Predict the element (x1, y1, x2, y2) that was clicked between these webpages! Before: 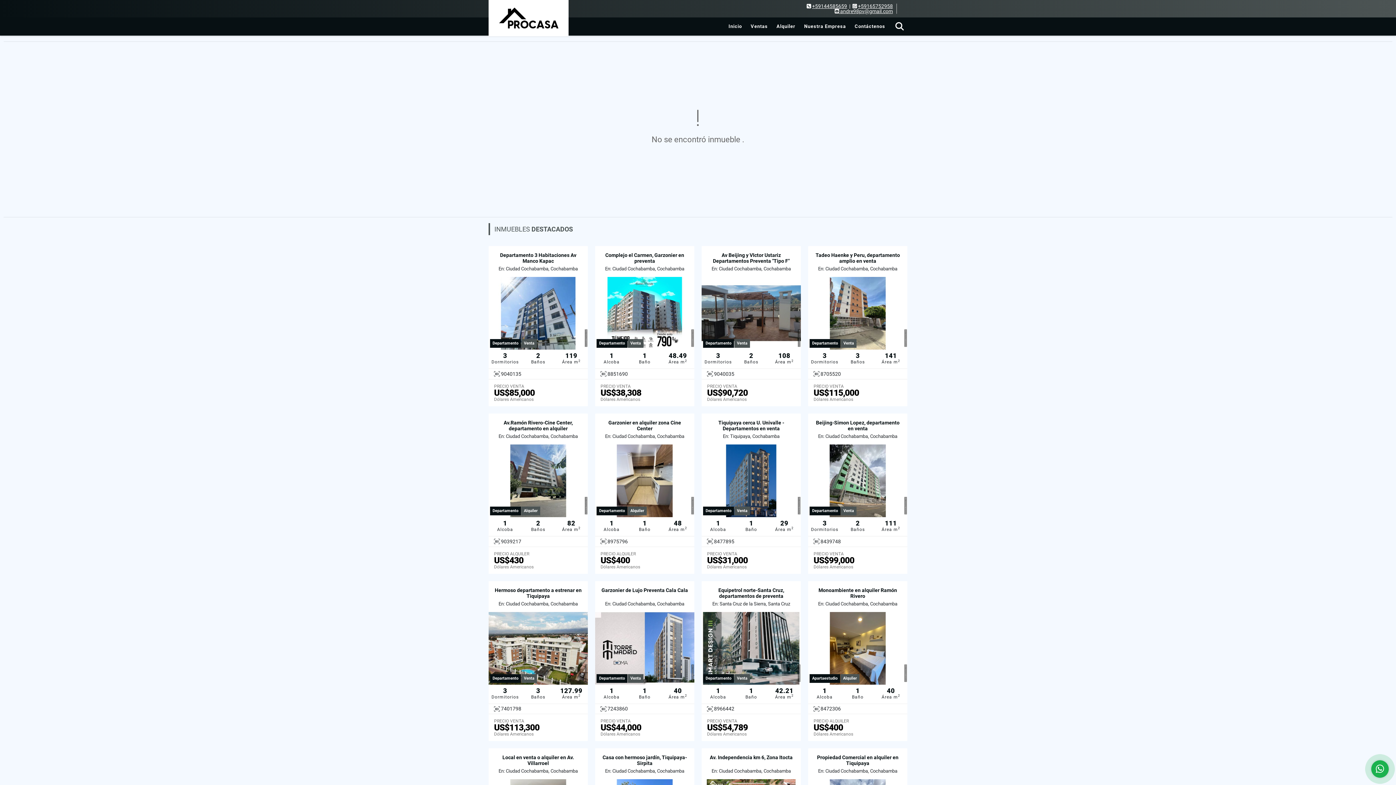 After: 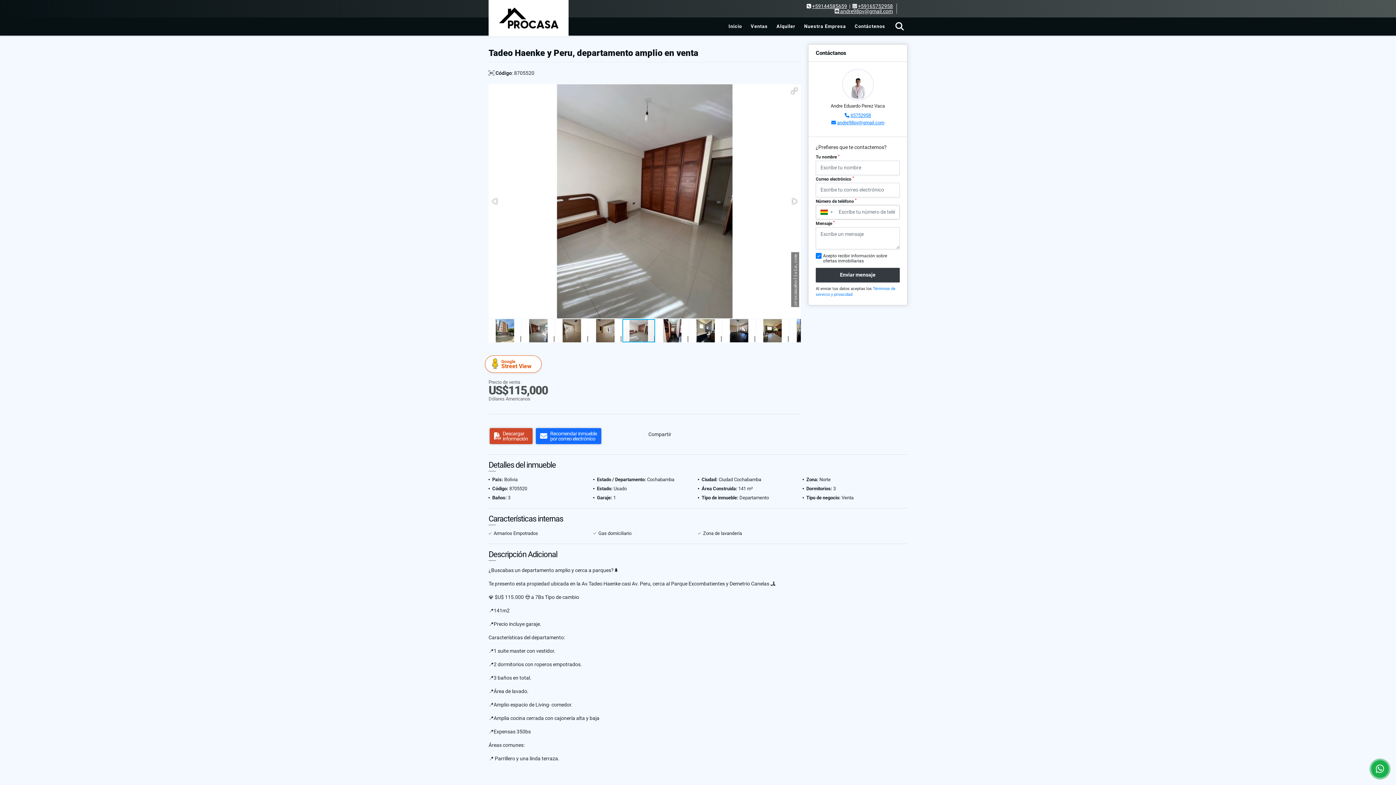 Action: label: Tadeo Haenke y Peru, departamento amplio en venta bbox: (814, 252, 901, 264)